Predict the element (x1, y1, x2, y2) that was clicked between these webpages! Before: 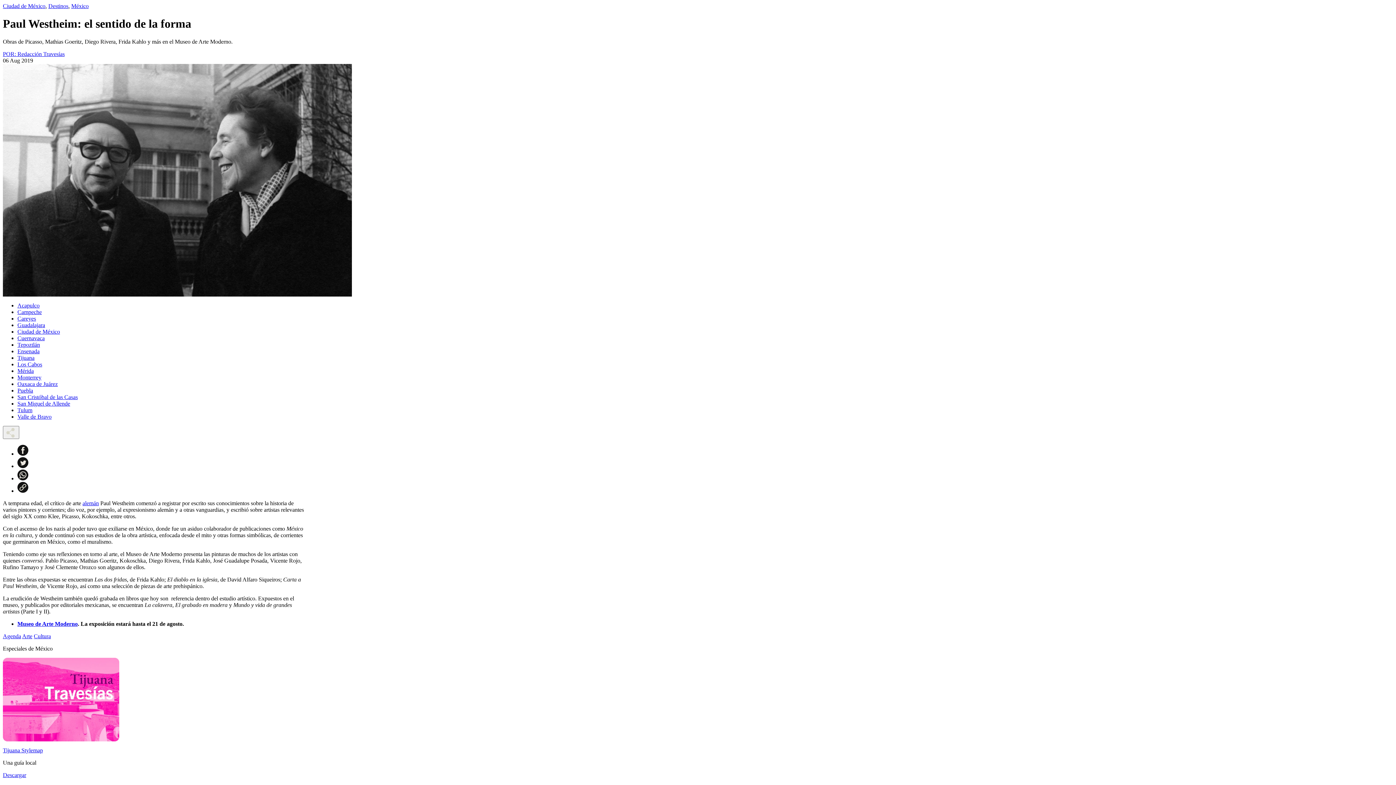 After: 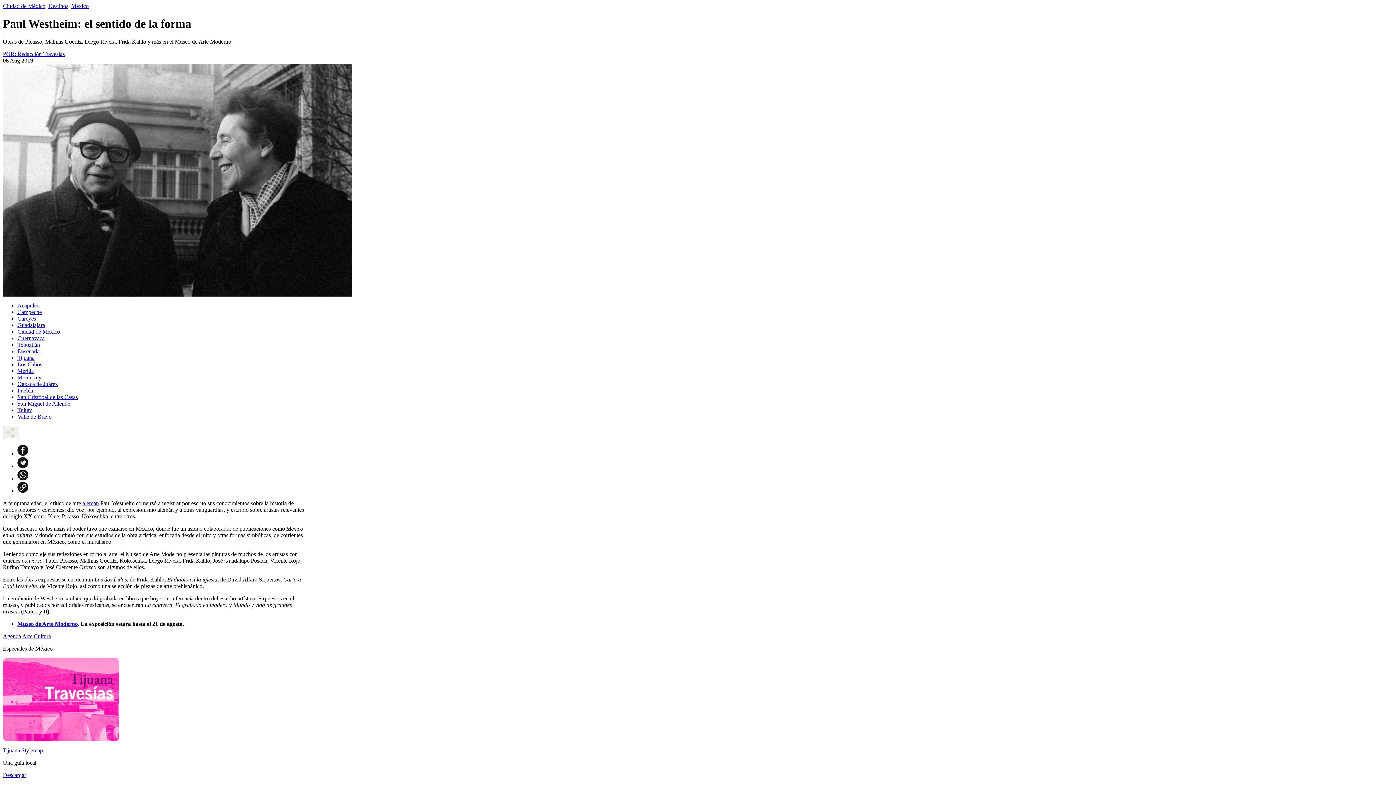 Action: bbox: (17, 463, 28, 469) label: Compartir en Twitter